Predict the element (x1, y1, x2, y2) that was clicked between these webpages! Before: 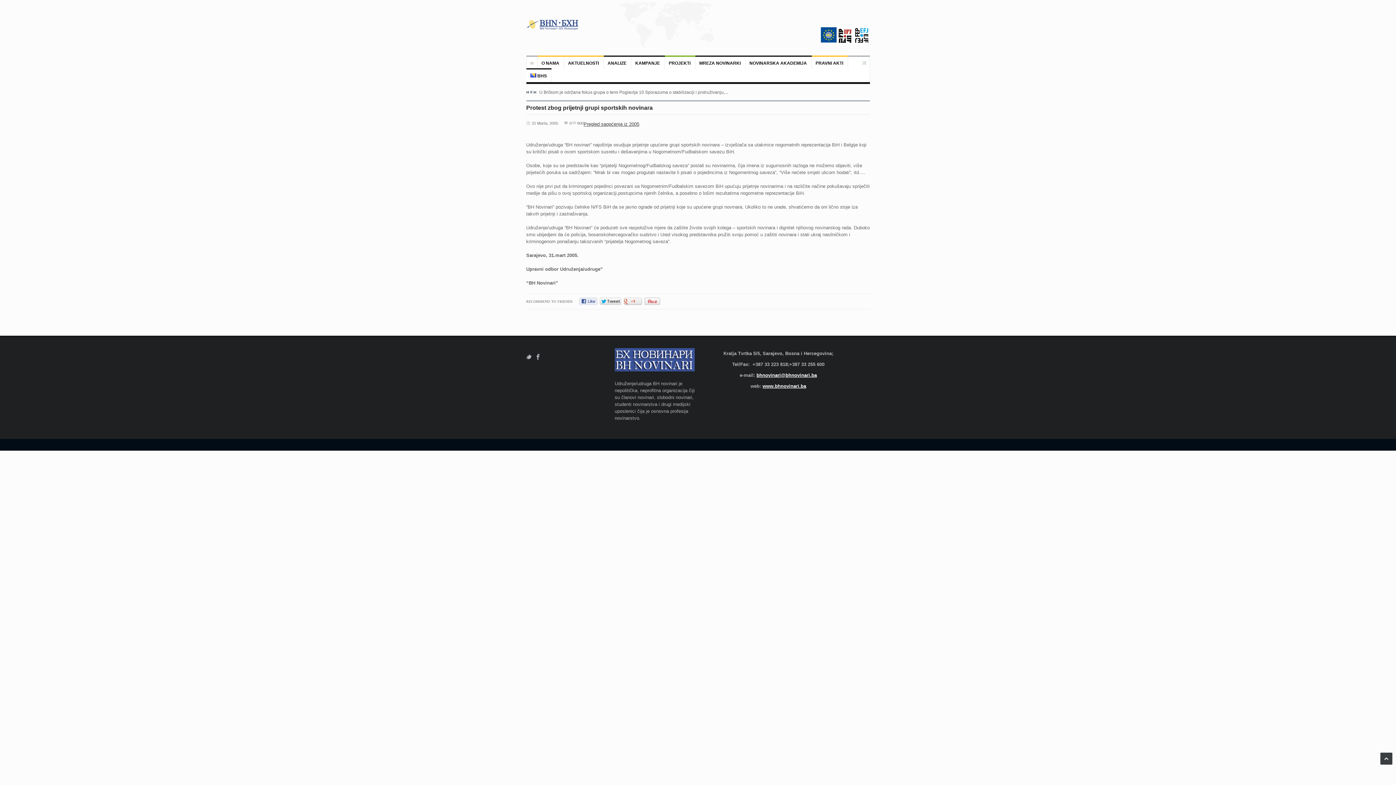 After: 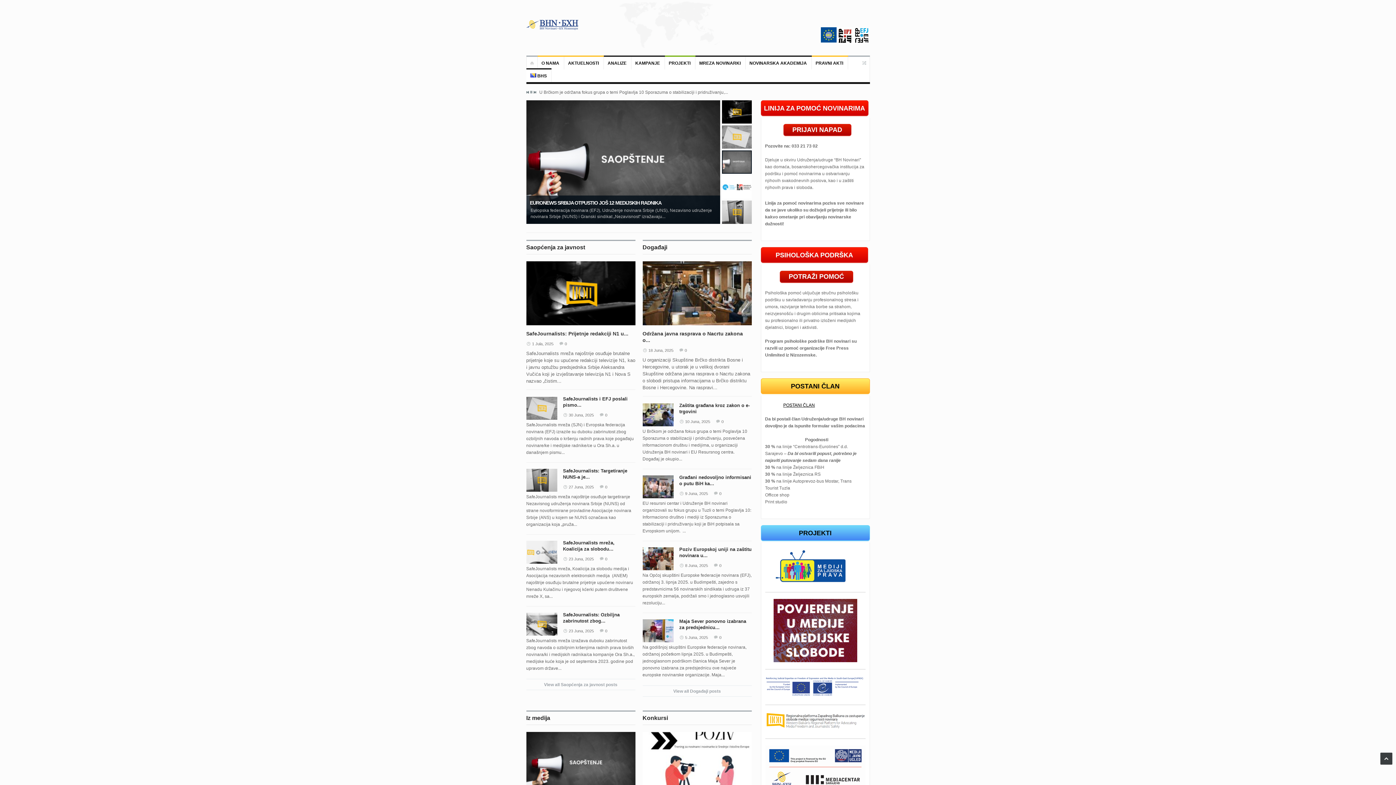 Action: bbox: (526, 56, 537, 69)